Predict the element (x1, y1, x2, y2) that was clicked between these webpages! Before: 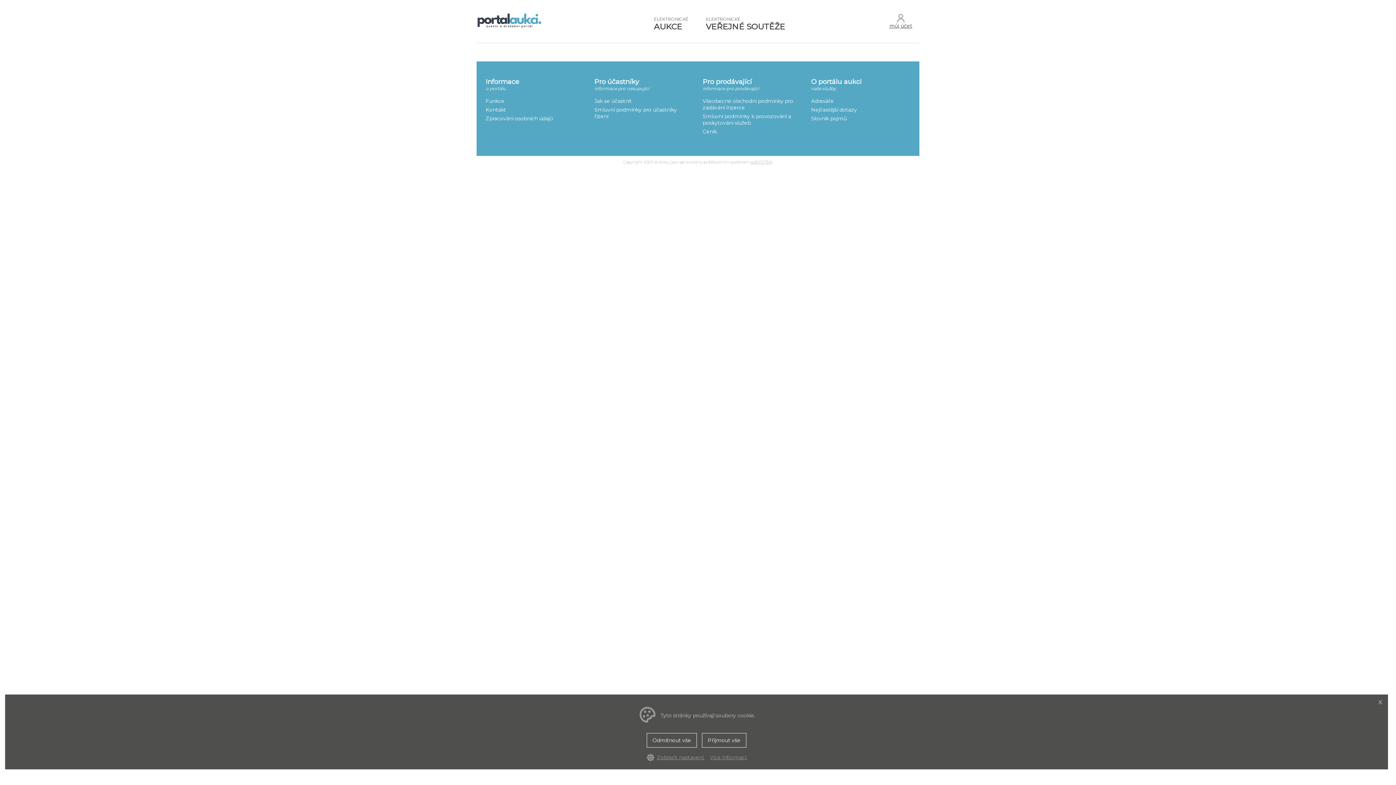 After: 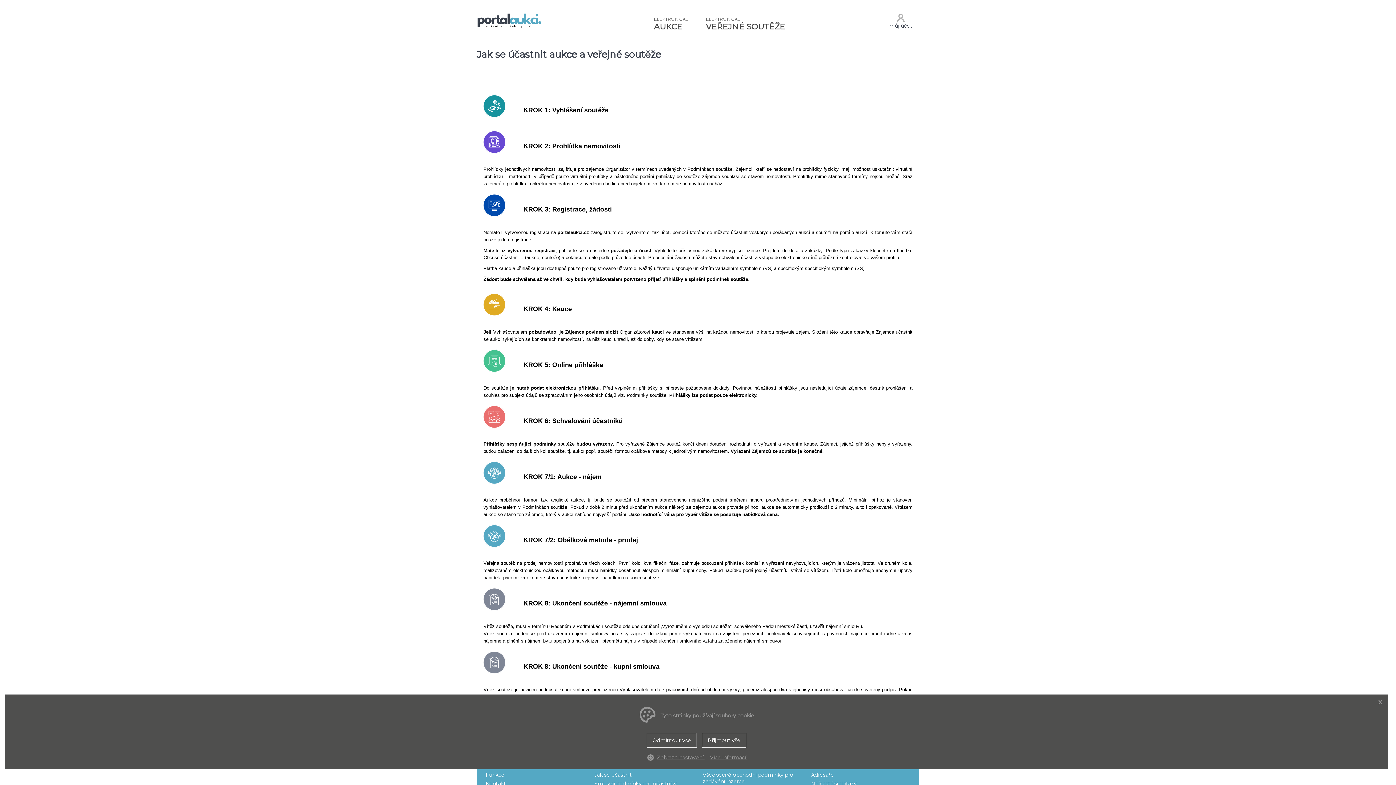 Action: bbox: (594, 96, 686, 105) label: Jak se účastnit